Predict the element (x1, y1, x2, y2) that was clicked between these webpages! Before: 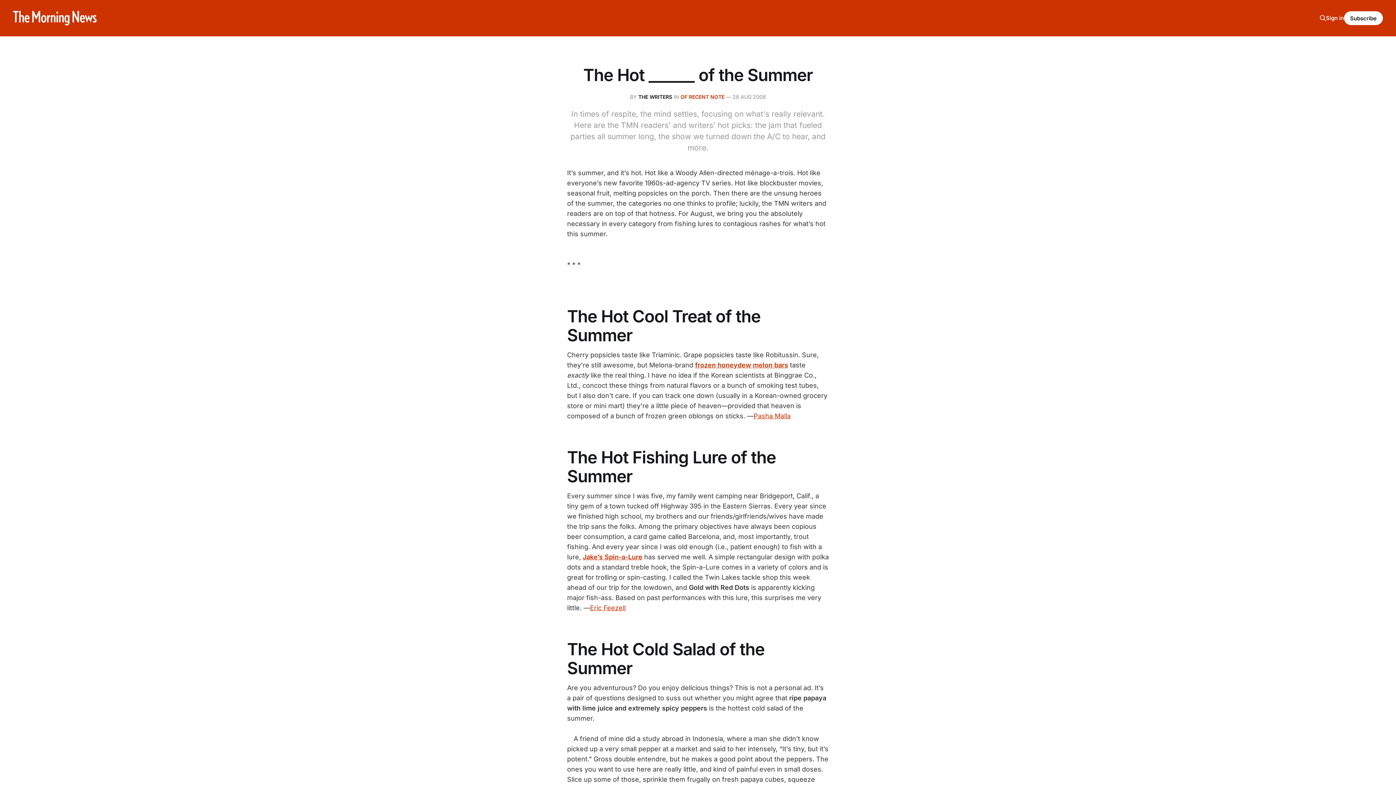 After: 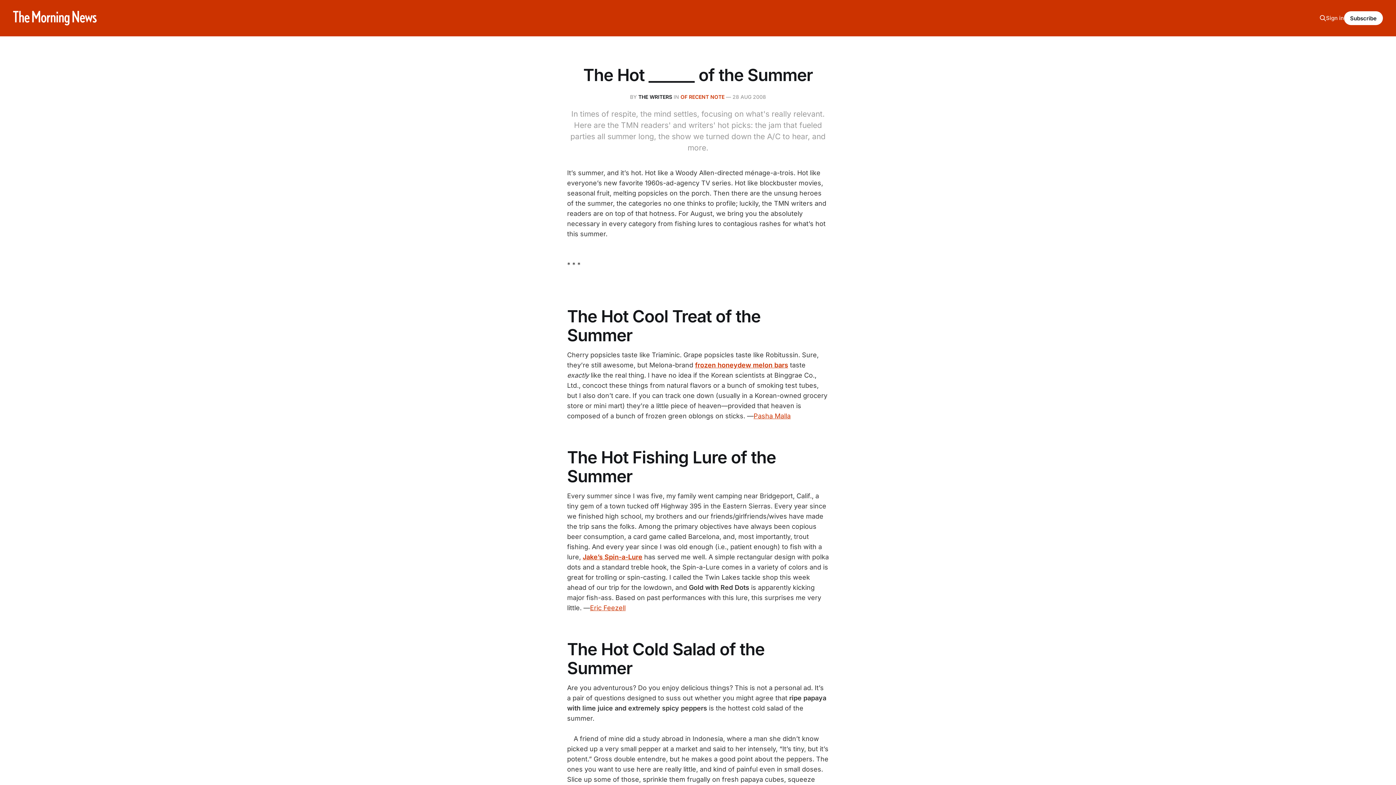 Action: bbox: (1326, 13, 1344, 22) label: Sign in